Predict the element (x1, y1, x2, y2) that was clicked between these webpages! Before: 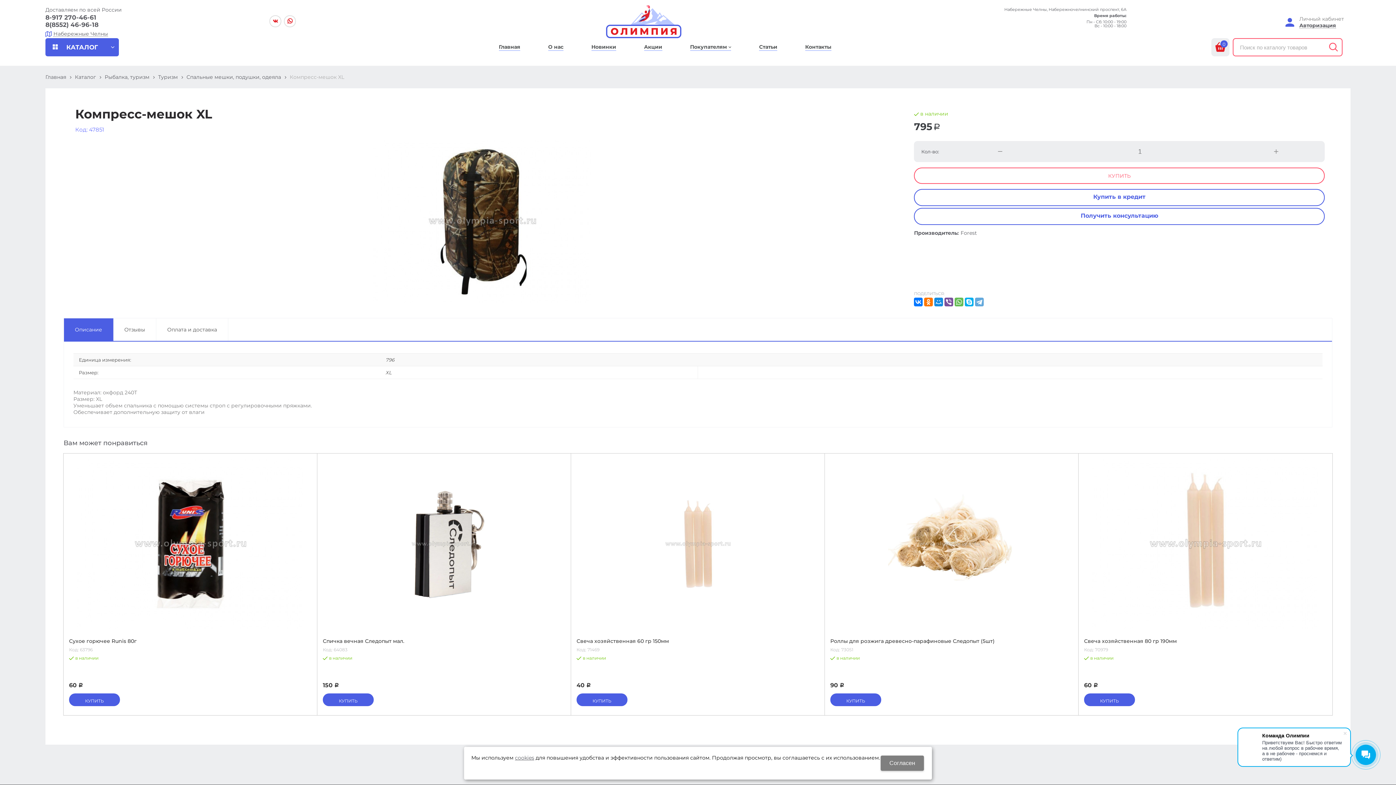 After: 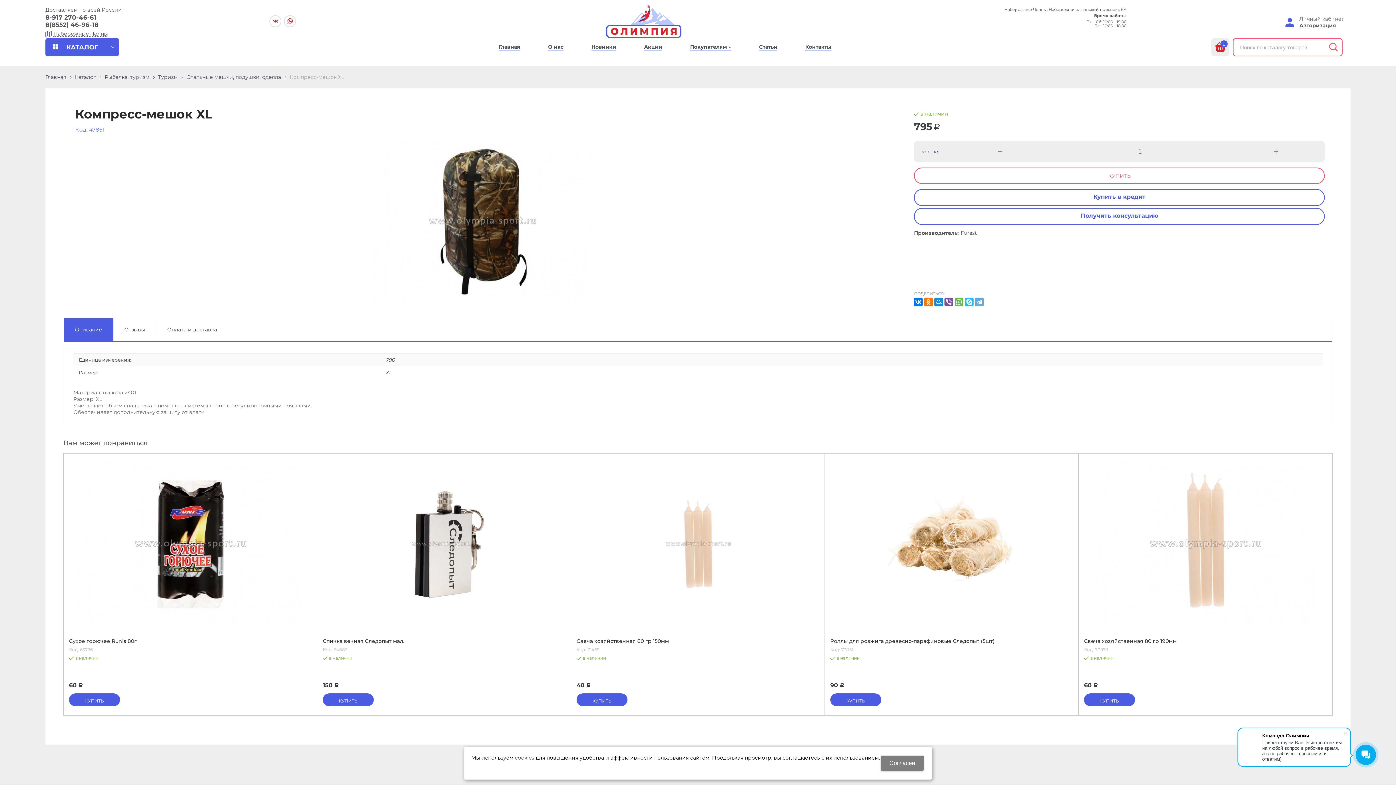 Action: bbox: (965, 297, 973, 306)